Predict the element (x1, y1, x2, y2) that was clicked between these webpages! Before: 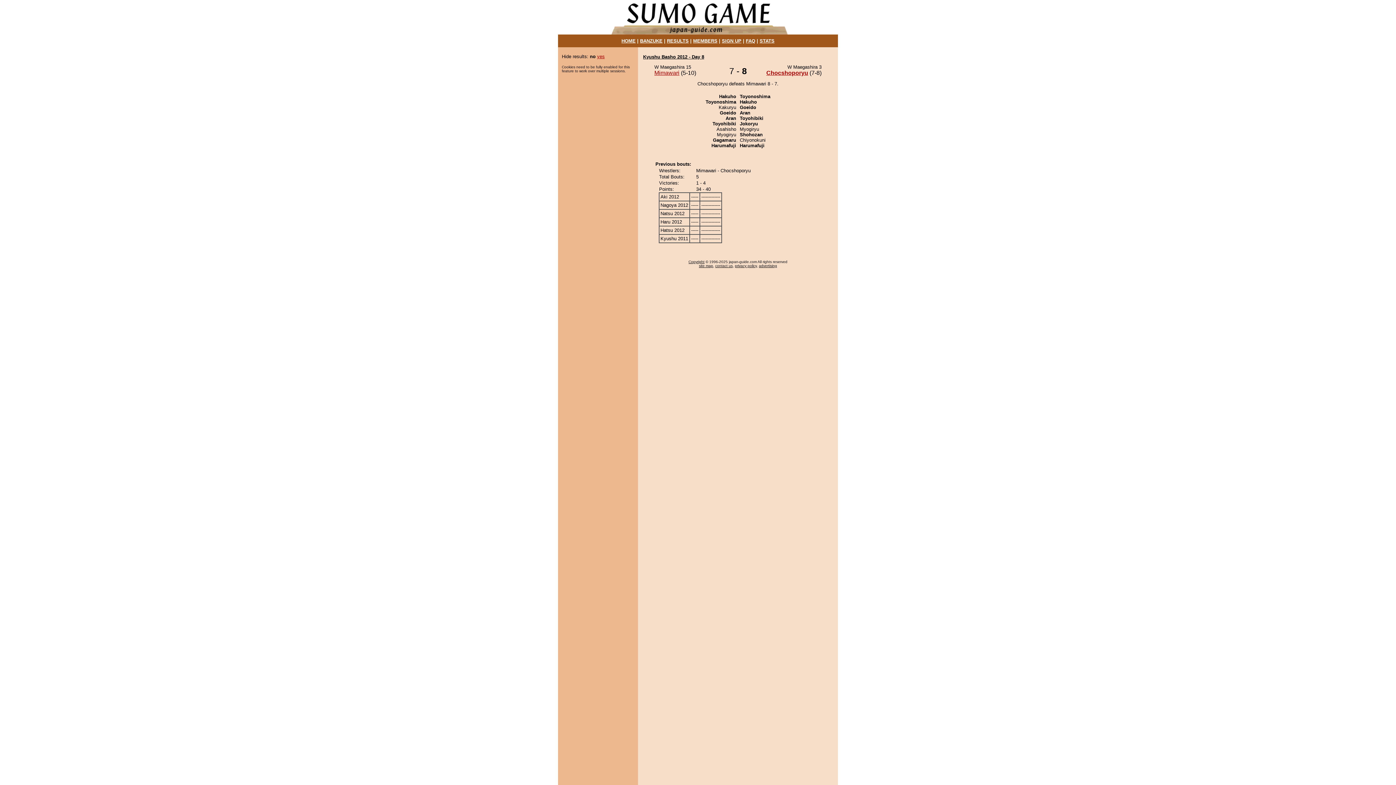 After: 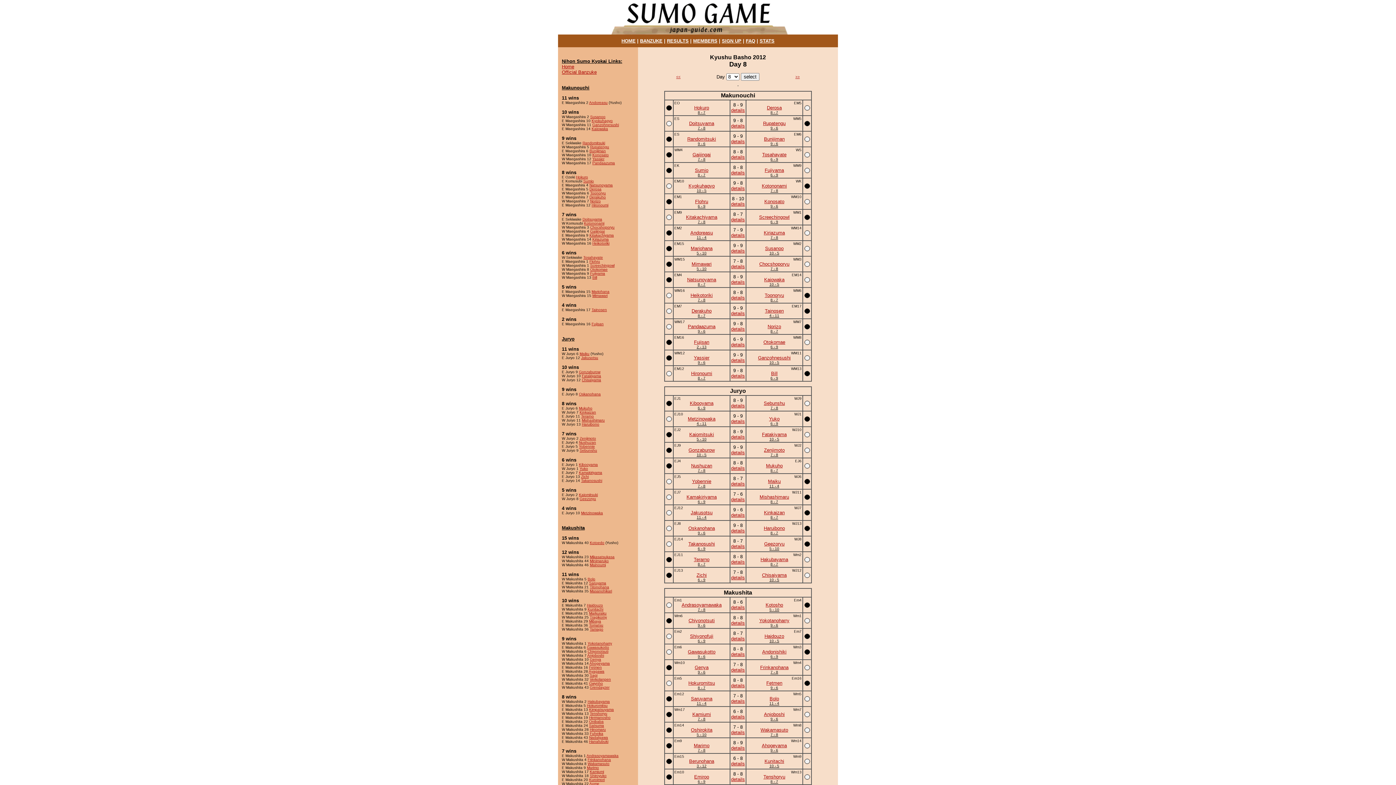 Action: bbox: (643, 54, 704, 59) label: Kyushu Basho 2012 - Day 8